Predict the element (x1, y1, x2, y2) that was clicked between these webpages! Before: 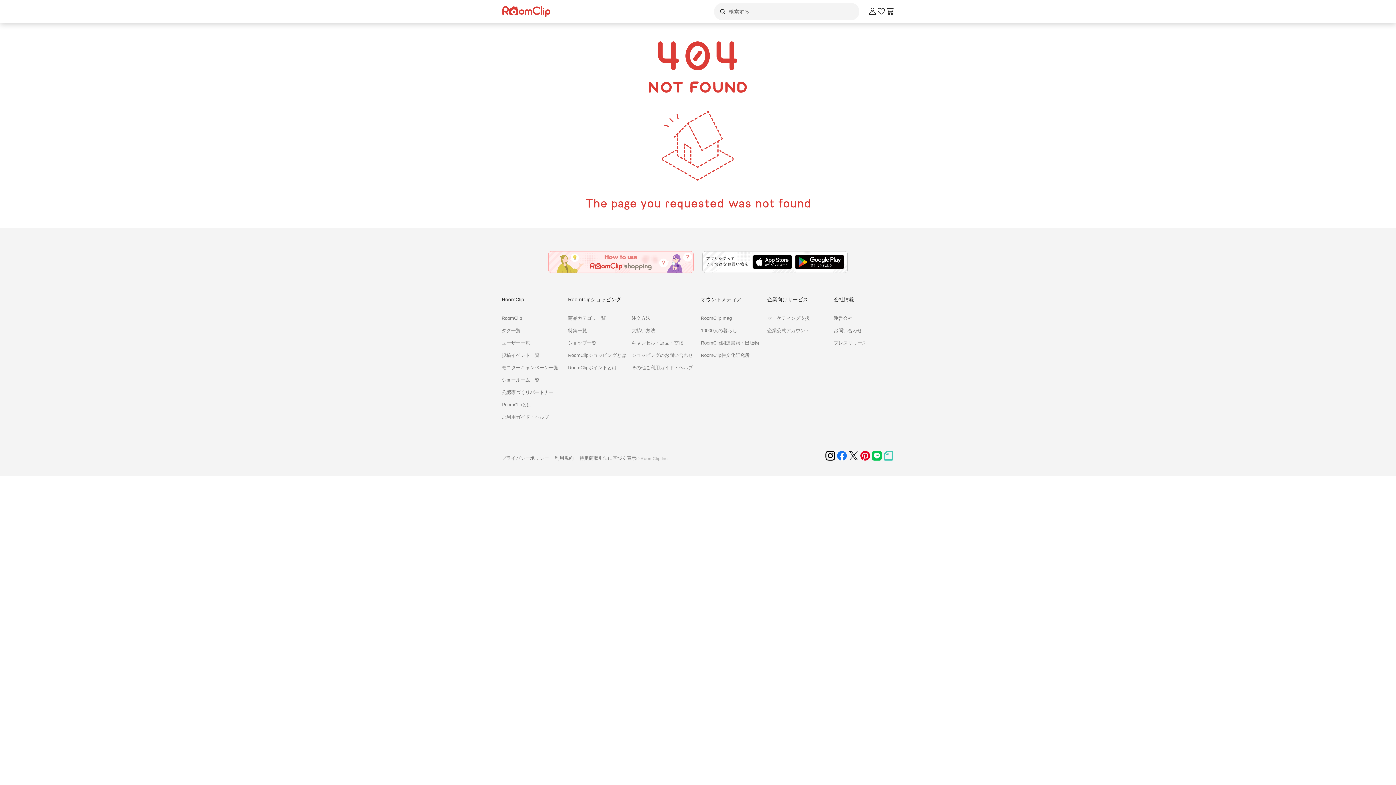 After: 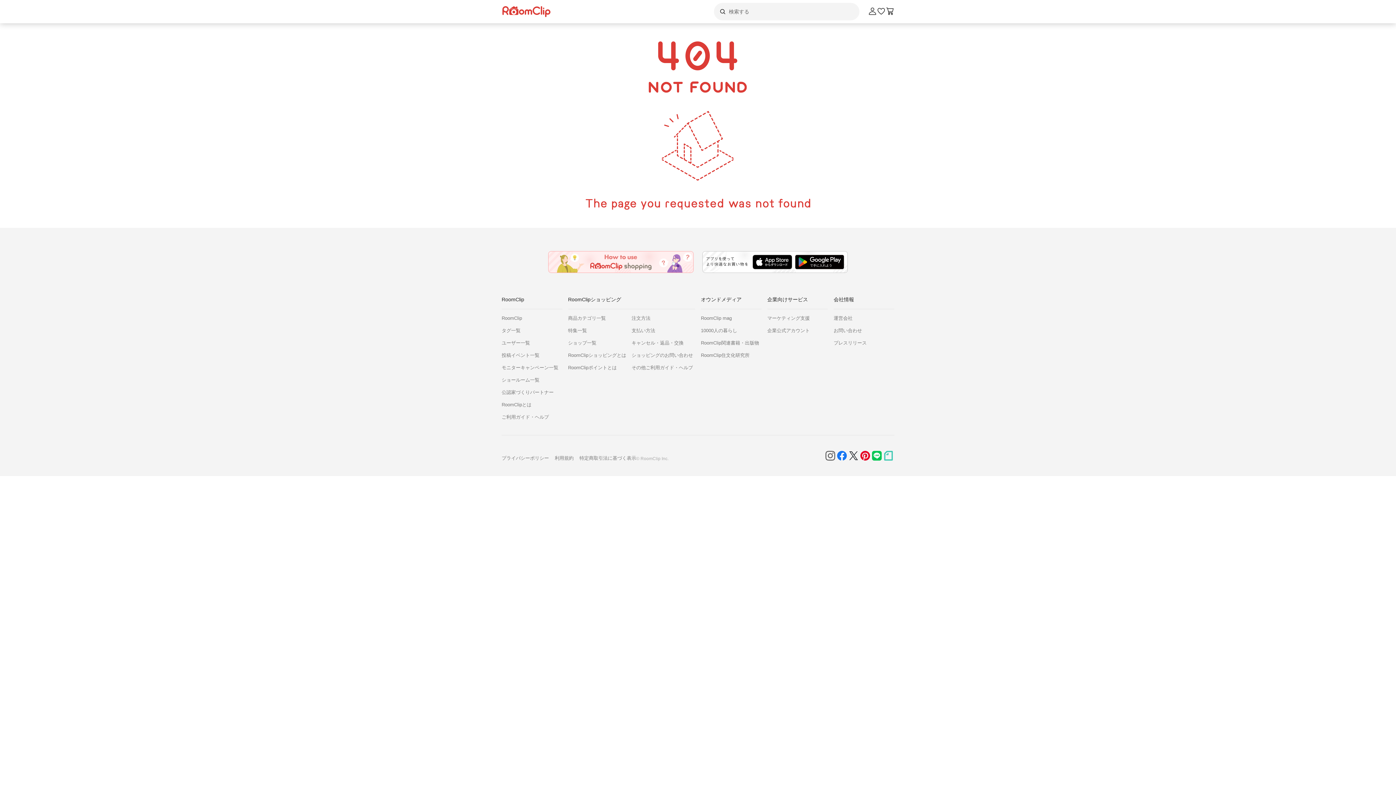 Action: bbox: (824, 450, 836, 461)